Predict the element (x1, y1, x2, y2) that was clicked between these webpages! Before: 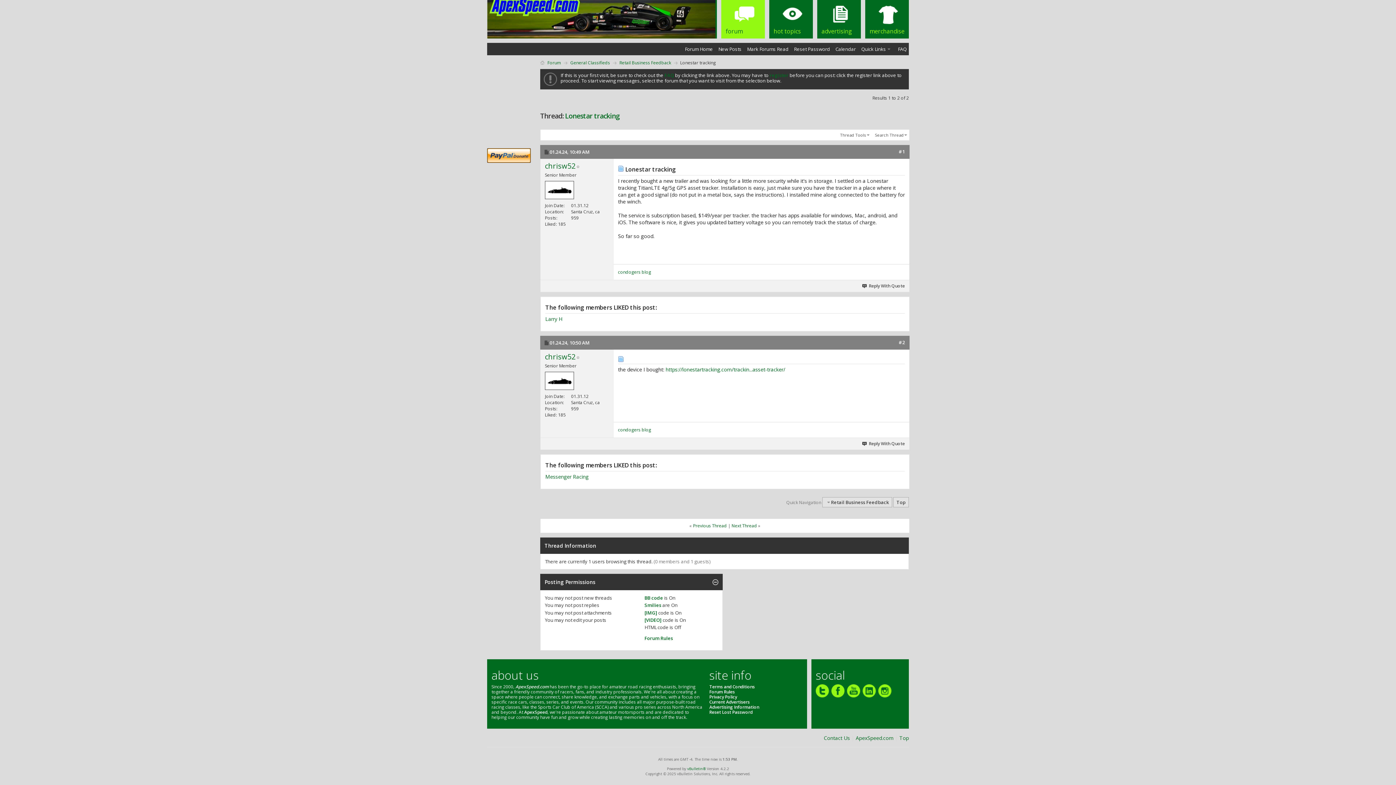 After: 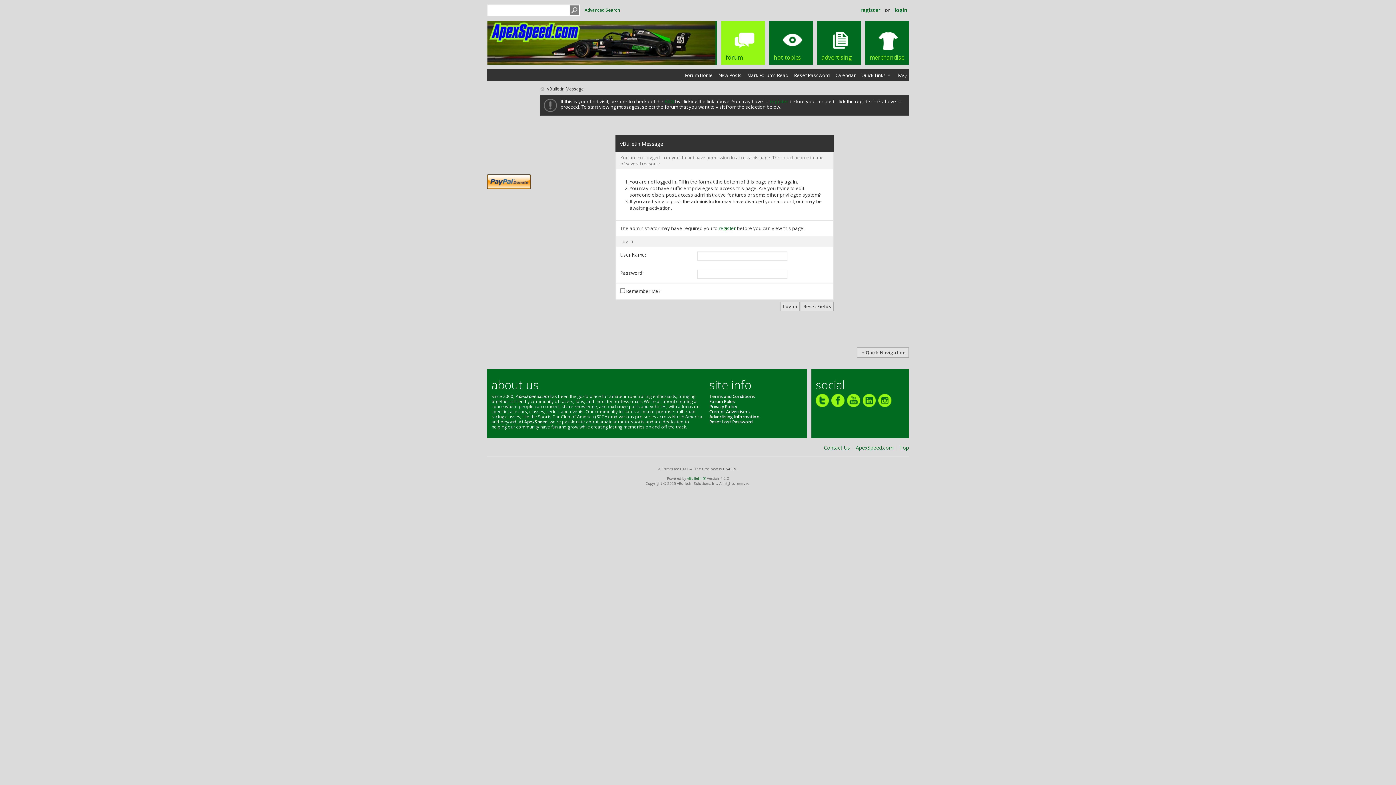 Action: bbox: (861, 440, 905, 447) label: Reply With Quote